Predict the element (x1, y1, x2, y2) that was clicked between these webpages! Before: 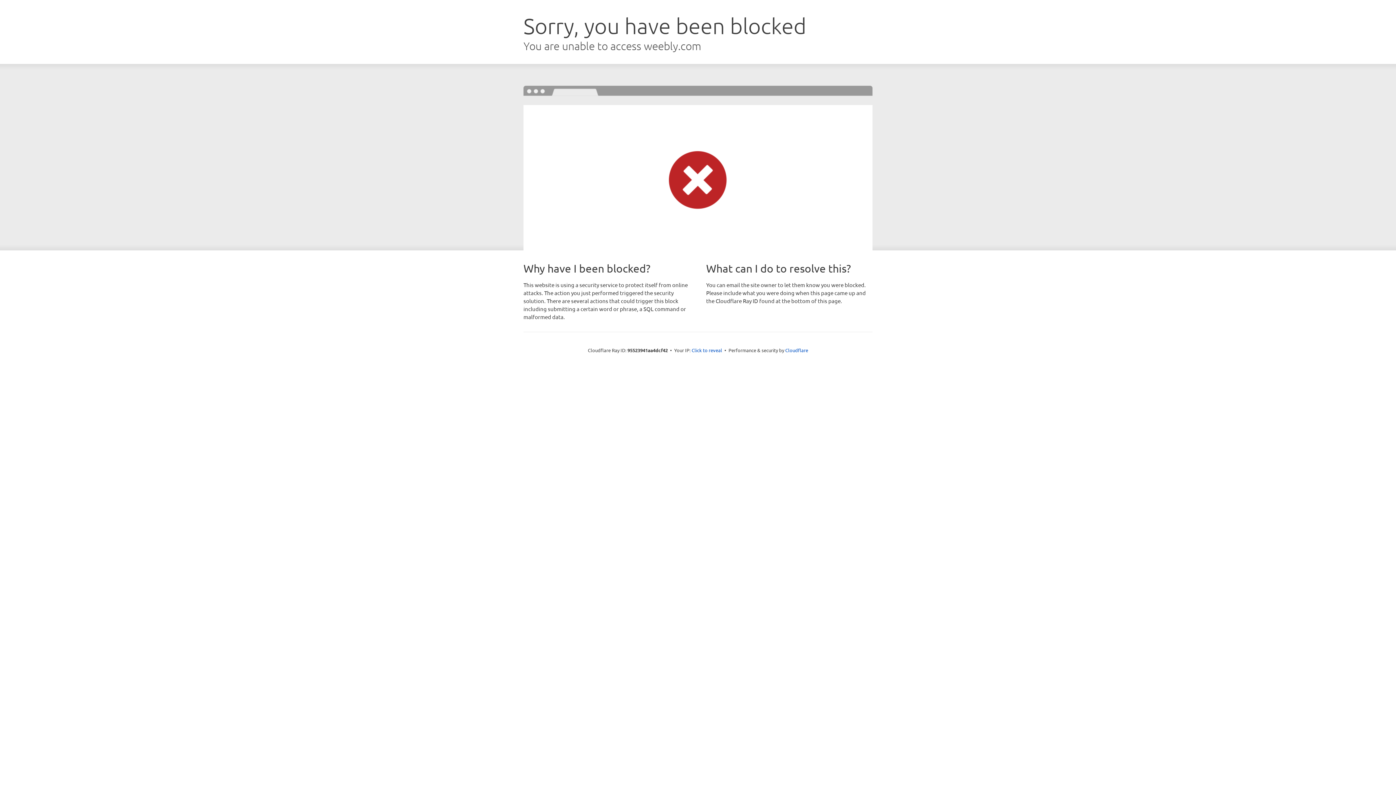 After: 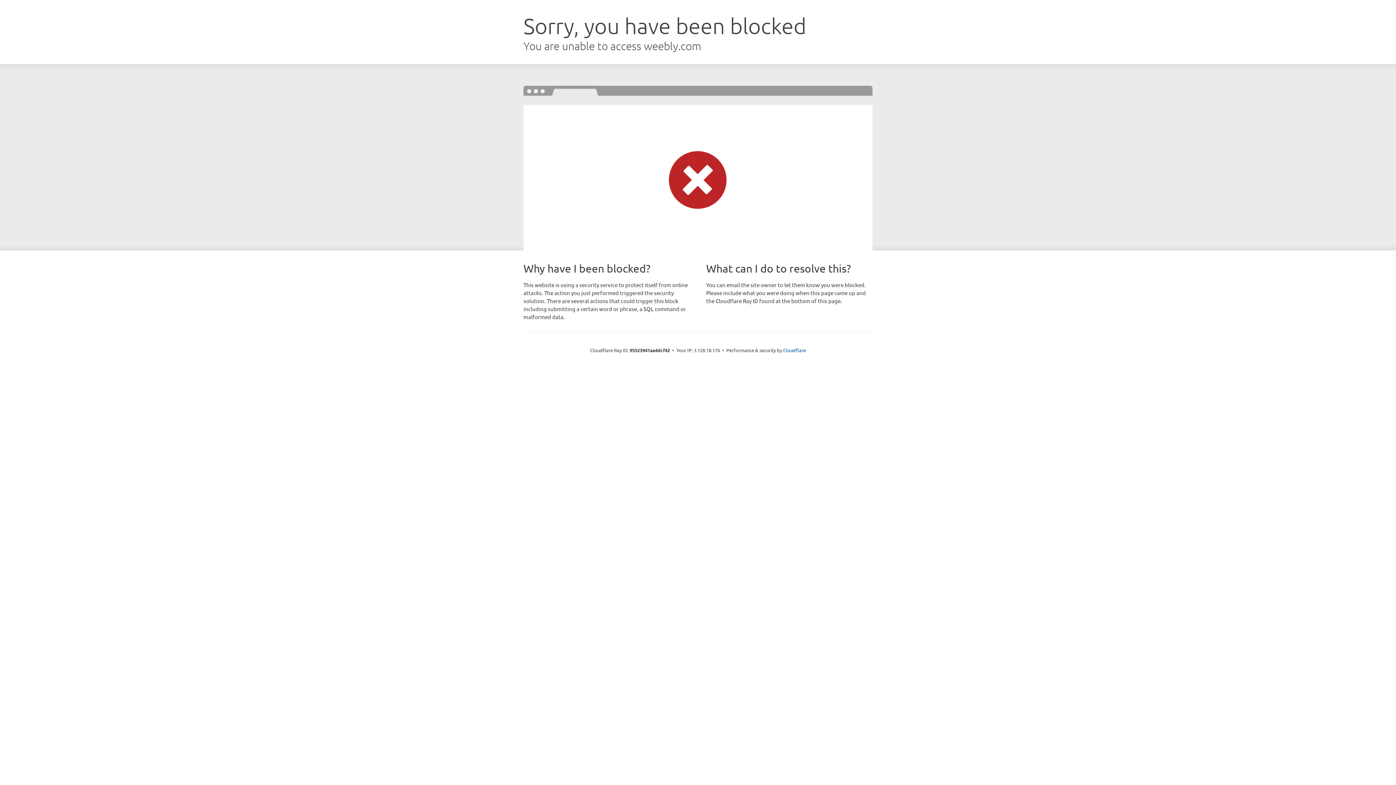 Action: label: Click to reveal bbox: (691, 346, 722, 353)